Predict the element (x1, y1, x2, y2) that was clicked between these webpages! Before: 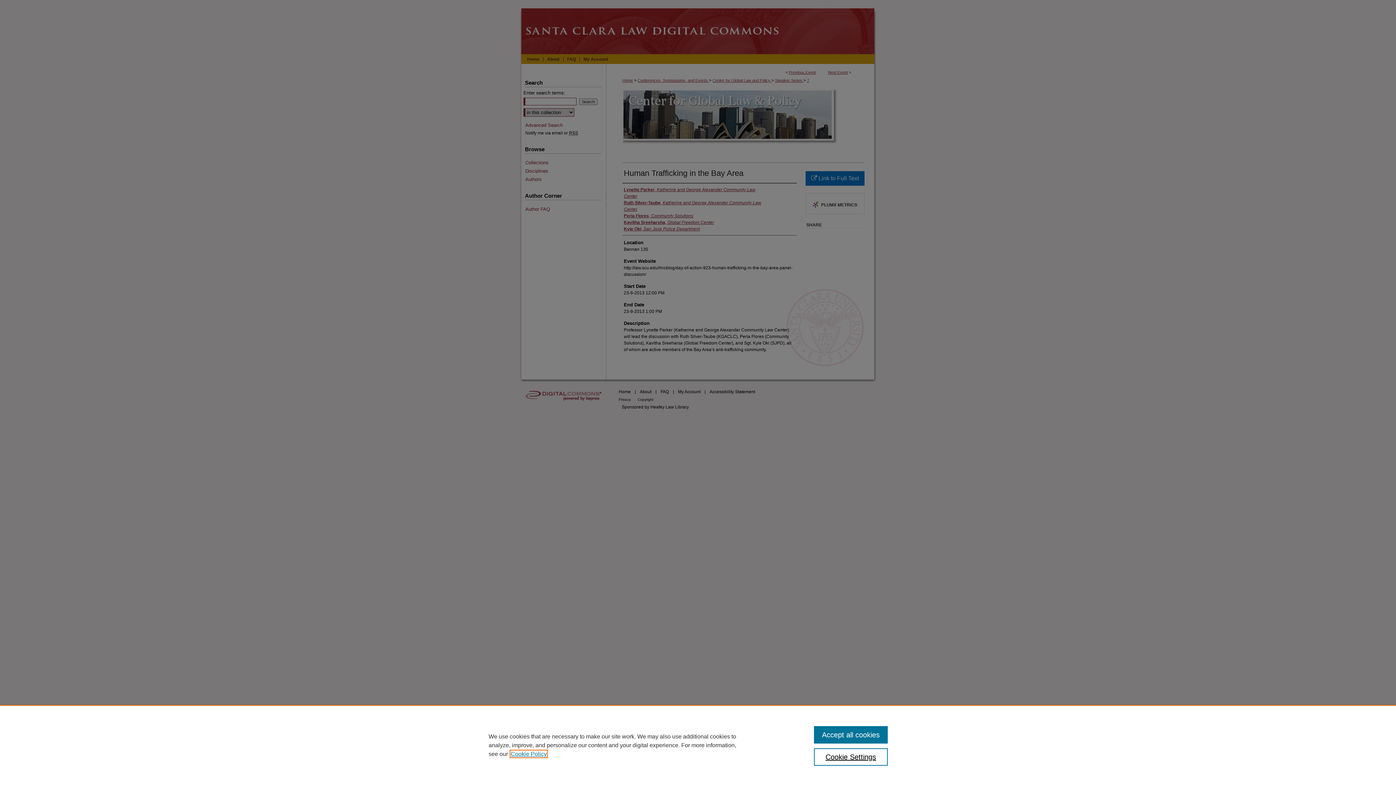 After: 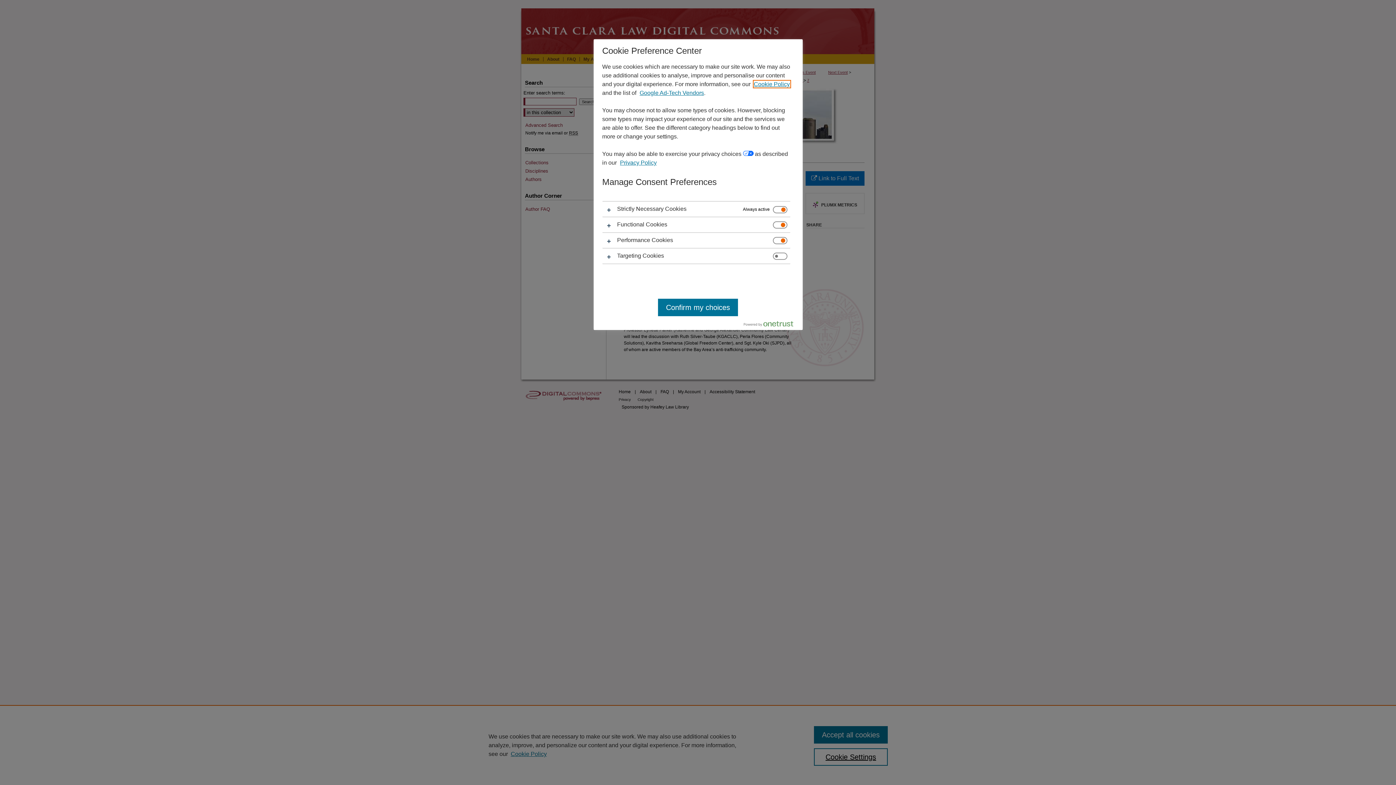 Action: label: Cookie Settings bbox: (814, 748, 887, 766)